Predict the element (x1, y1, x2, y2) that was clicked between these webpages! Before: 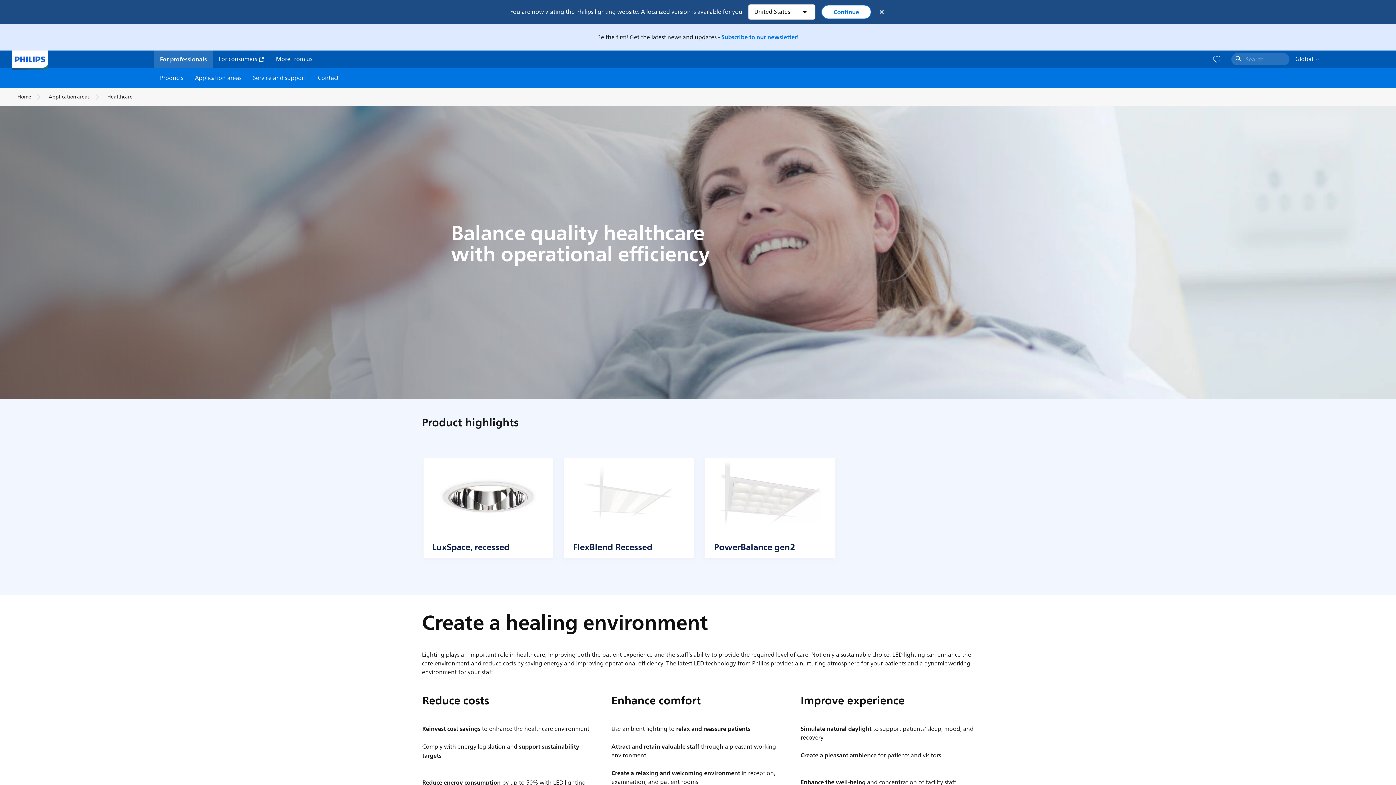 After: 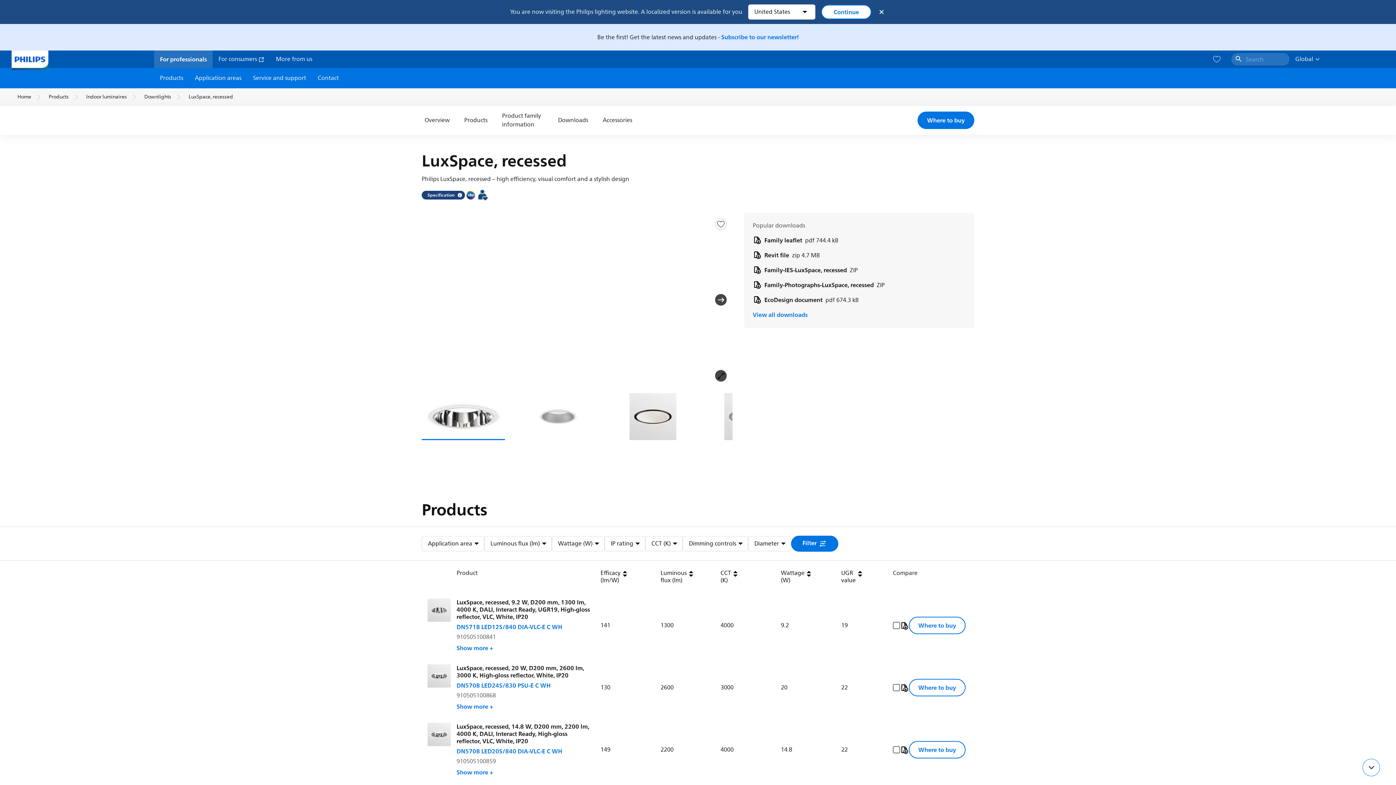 Action: bbox: (423, 458, 552, 558) label: LuxSpace, recessed